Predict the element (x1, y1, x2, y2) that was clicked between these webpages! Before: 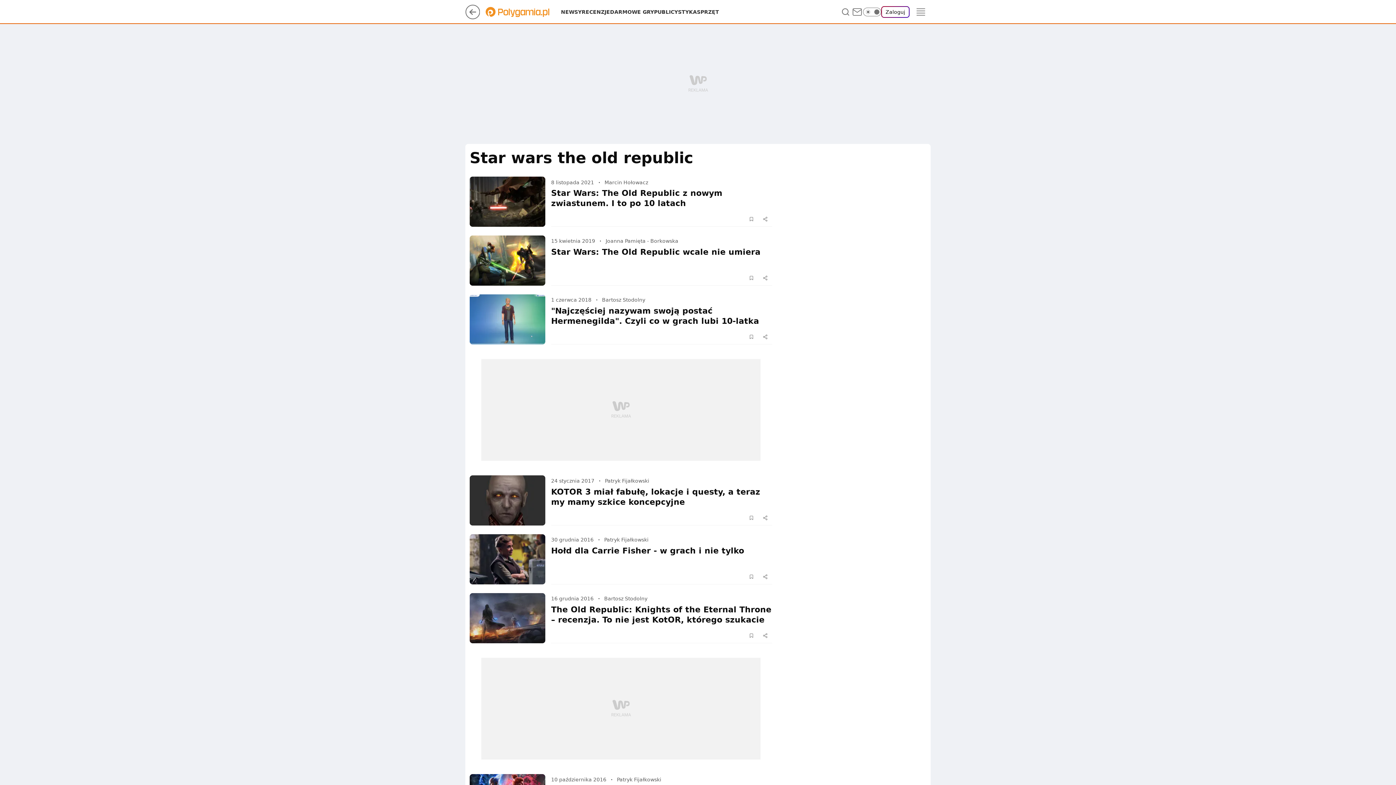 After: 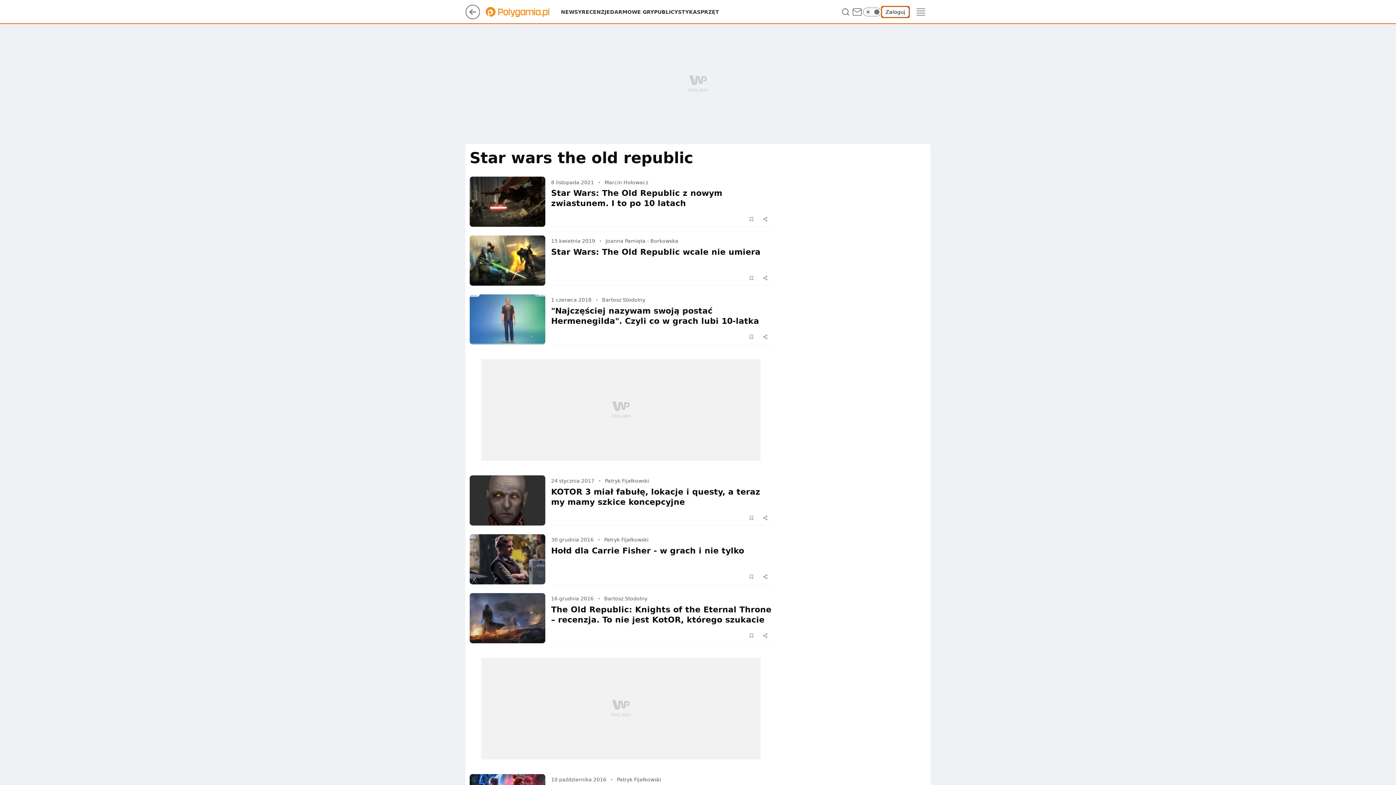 Action: label: Zaloguj się bbox: (881, 6, 909, 17)